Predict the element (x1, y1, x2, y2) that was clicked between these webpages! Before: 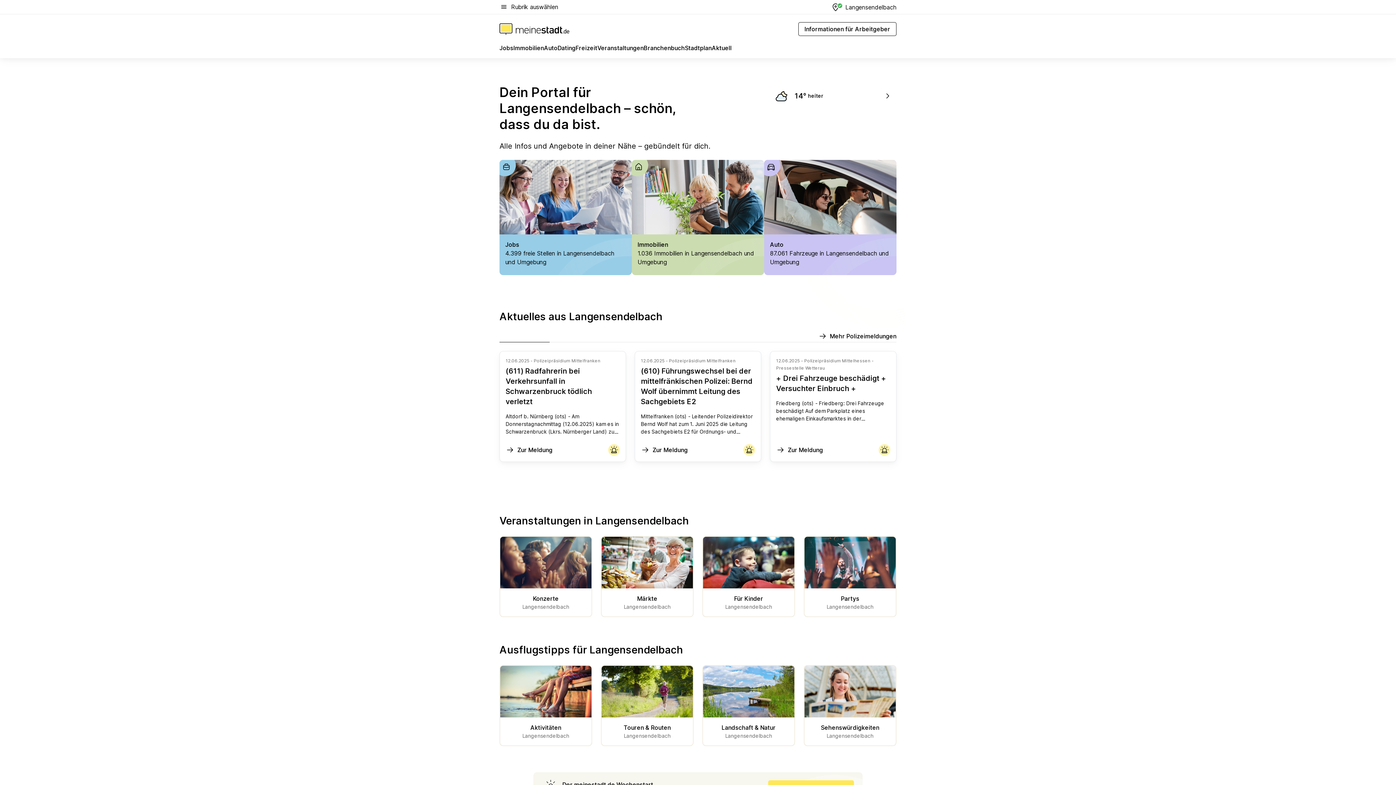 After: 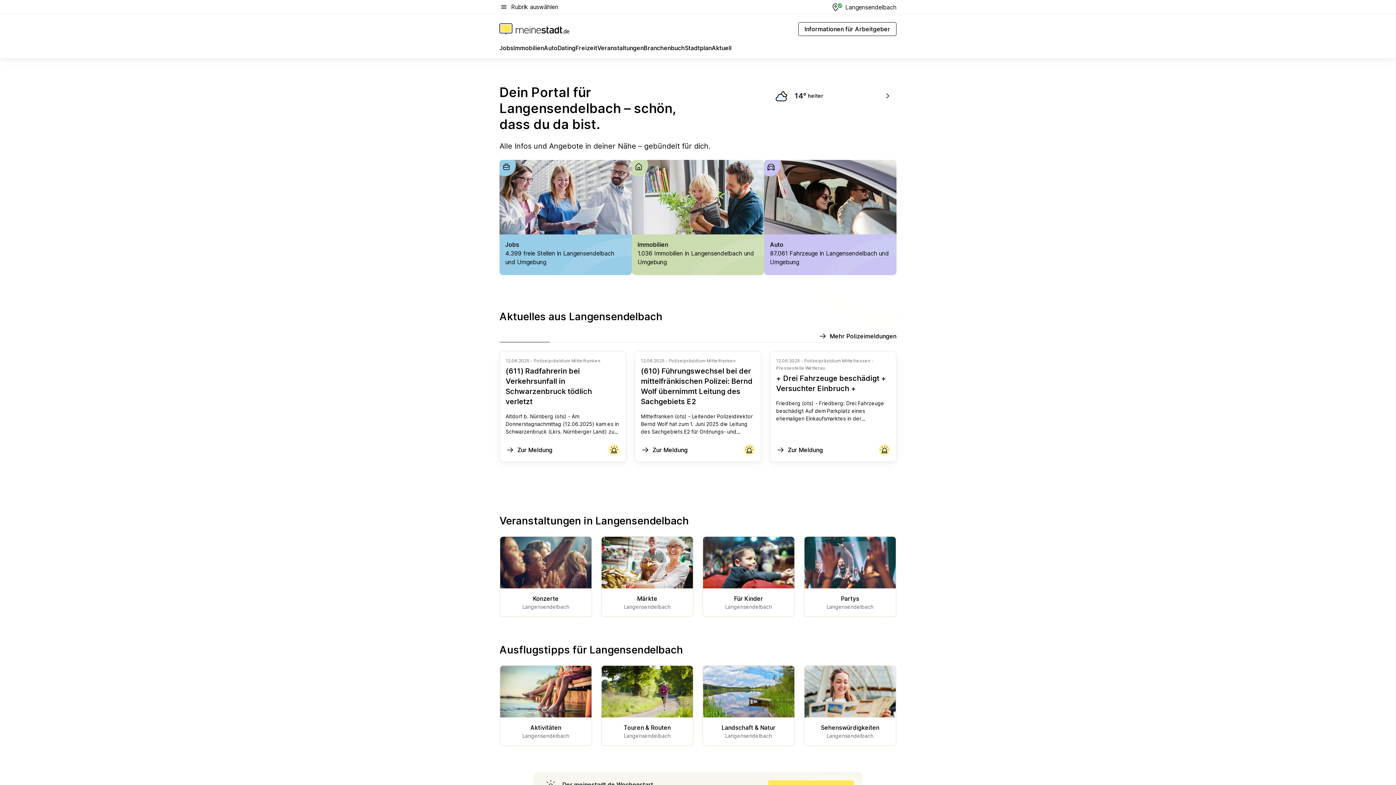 Action: bbox: (499, 23, 569, 34)